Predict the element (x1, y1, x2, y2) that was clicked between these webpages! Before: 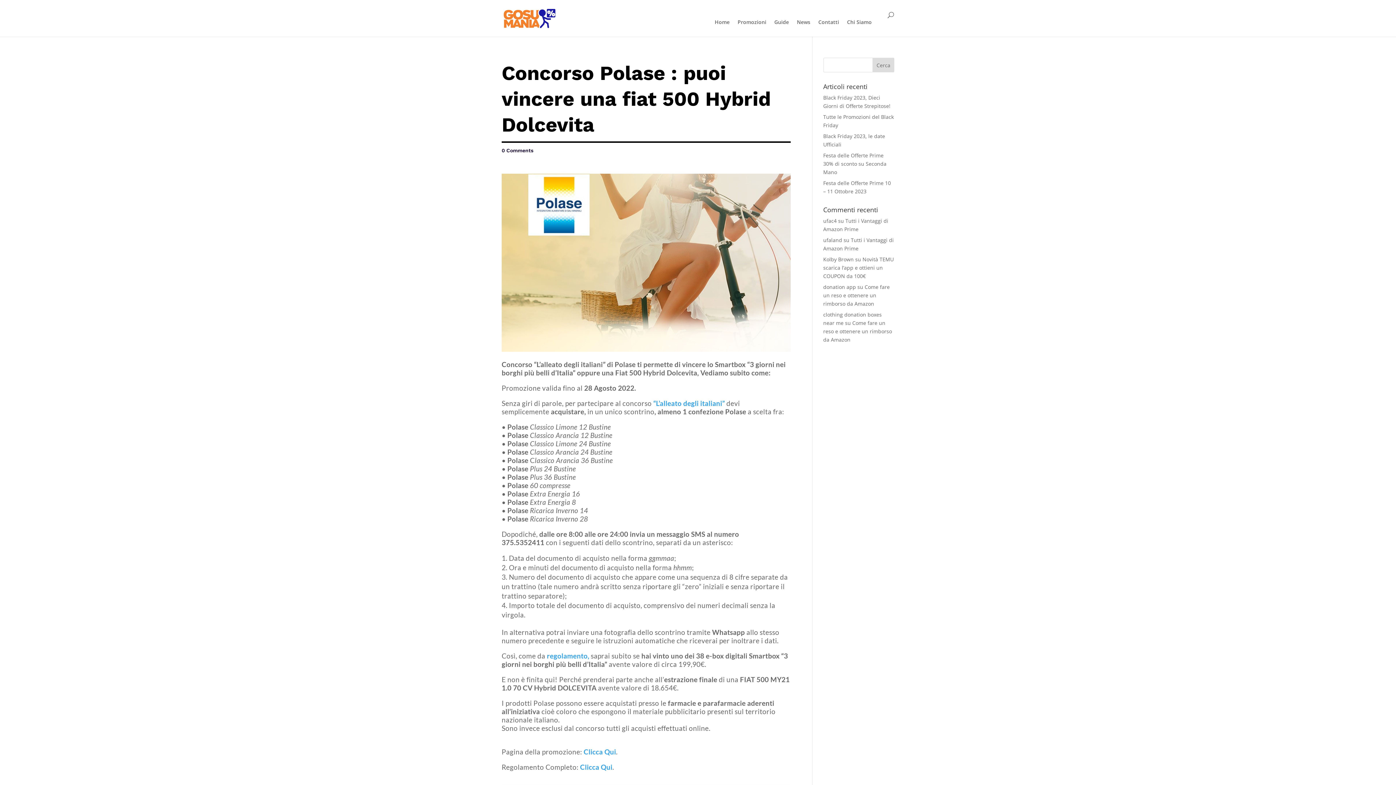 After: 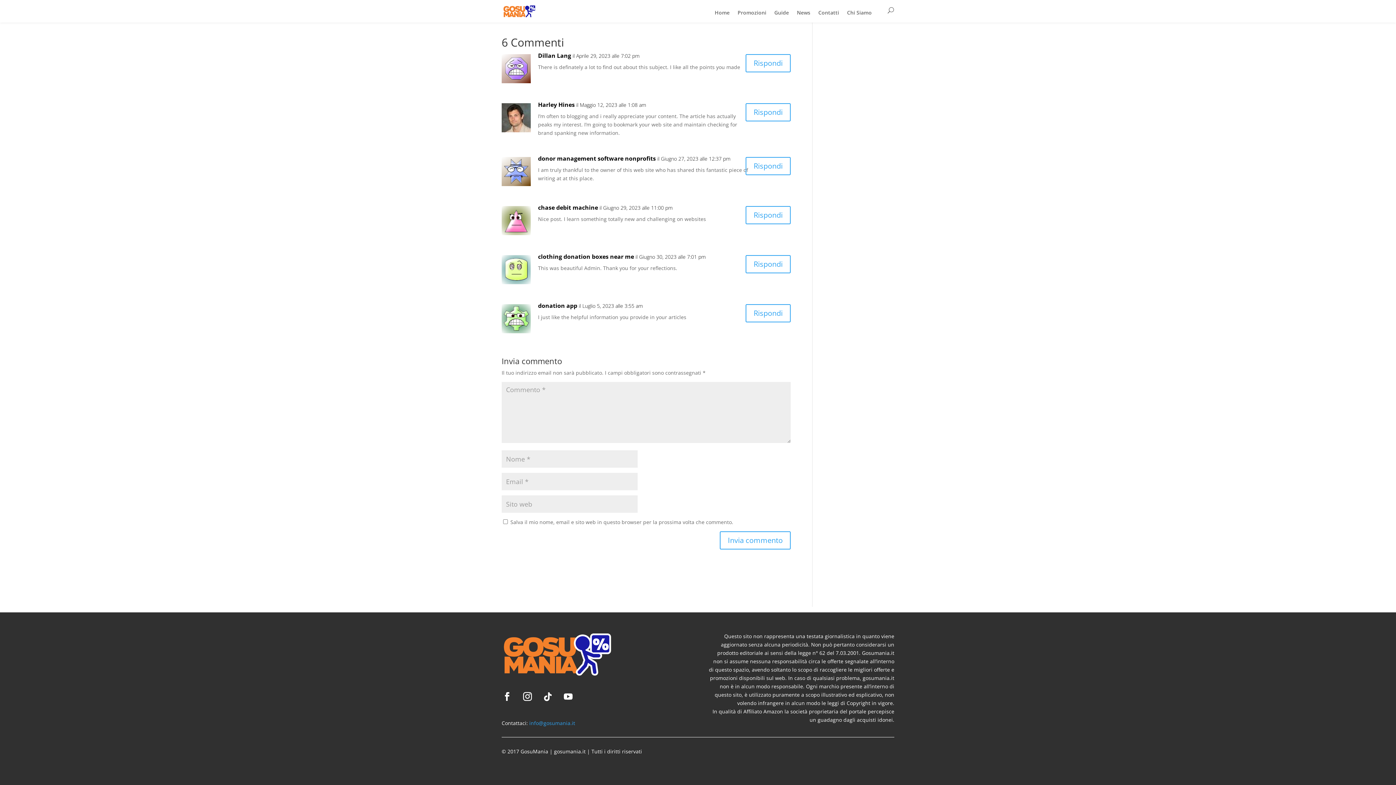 Action: bbox: (823, 283, 890, 307) label: Come fare un reso e ottenere un rimborso da Amazon